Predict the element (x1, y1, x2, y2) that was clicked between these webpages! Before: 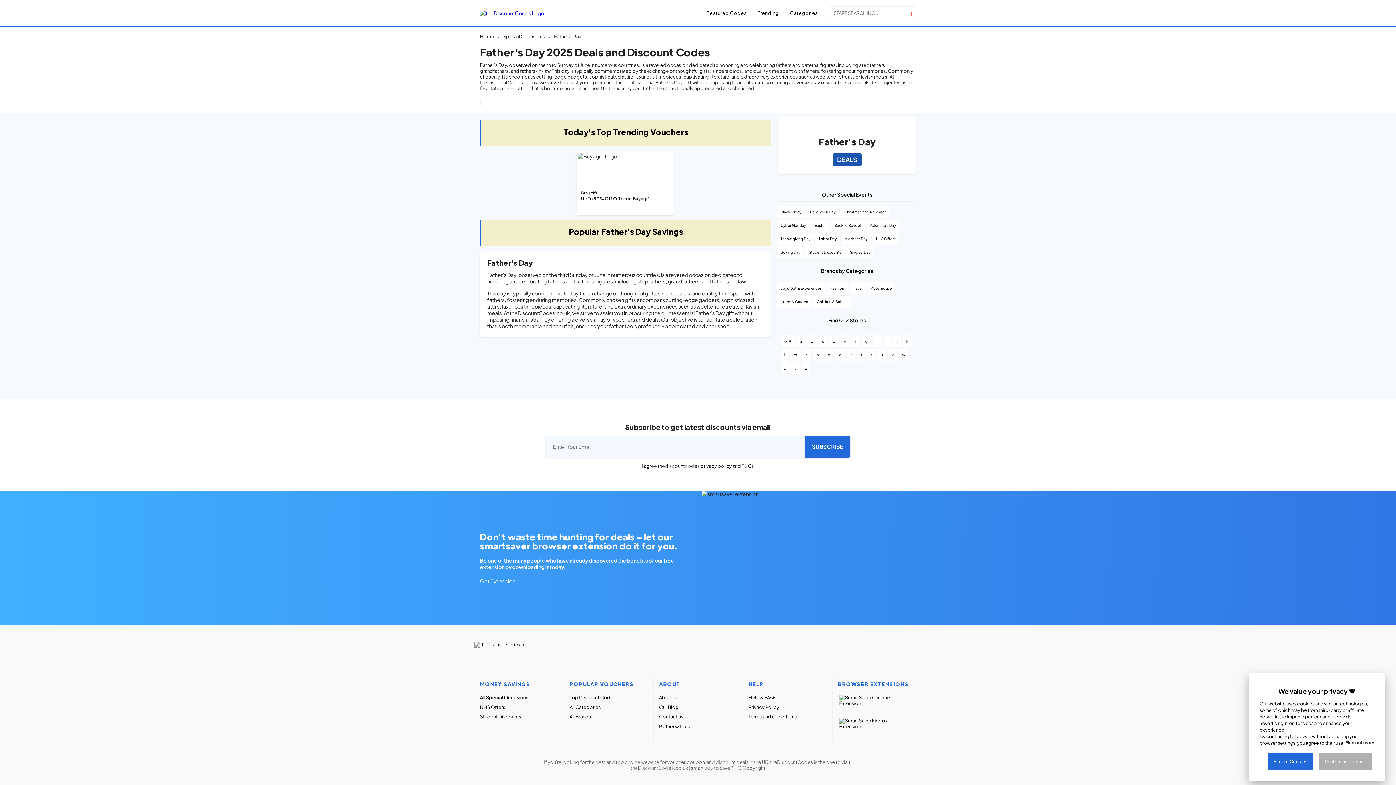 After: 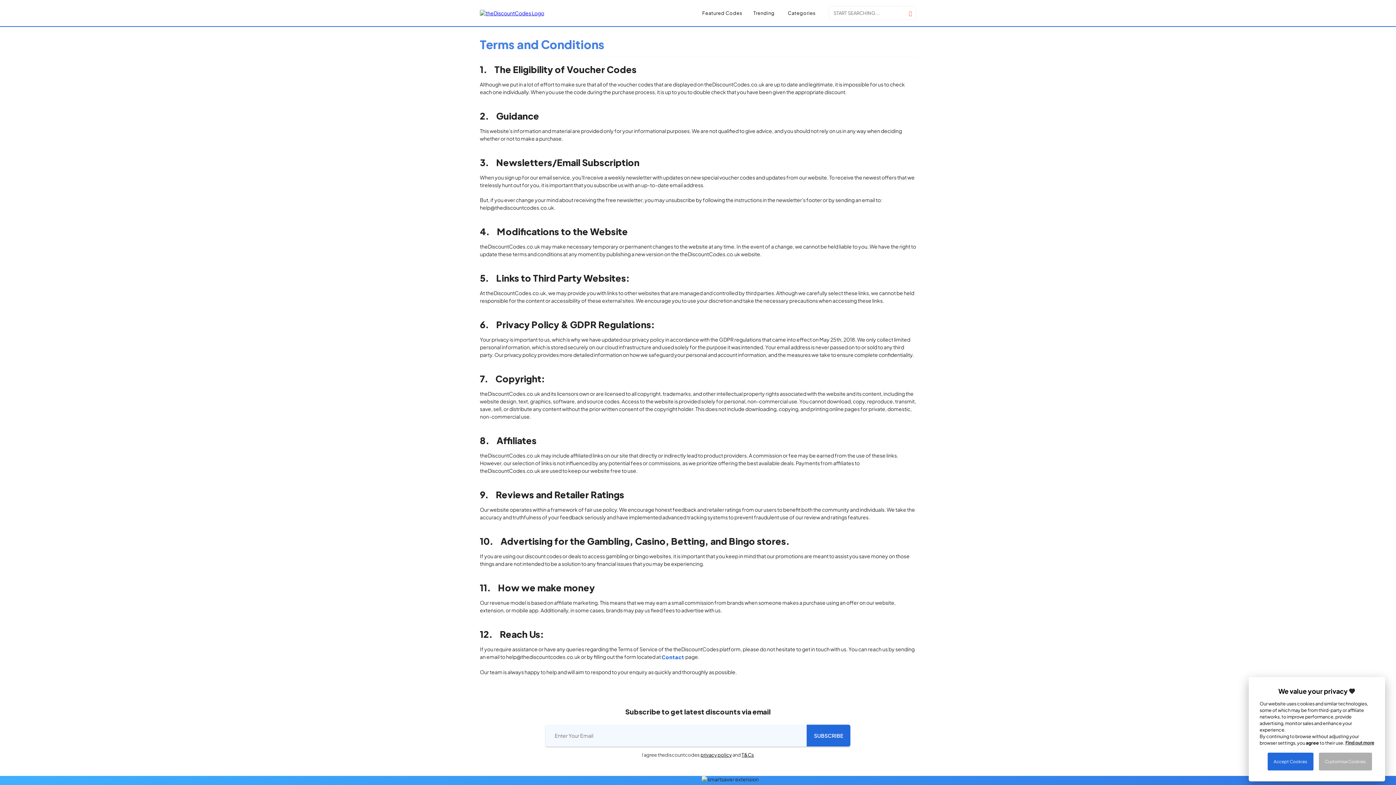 Action: bbox: (748, 714, 797, 720) label: Terms and Conditions